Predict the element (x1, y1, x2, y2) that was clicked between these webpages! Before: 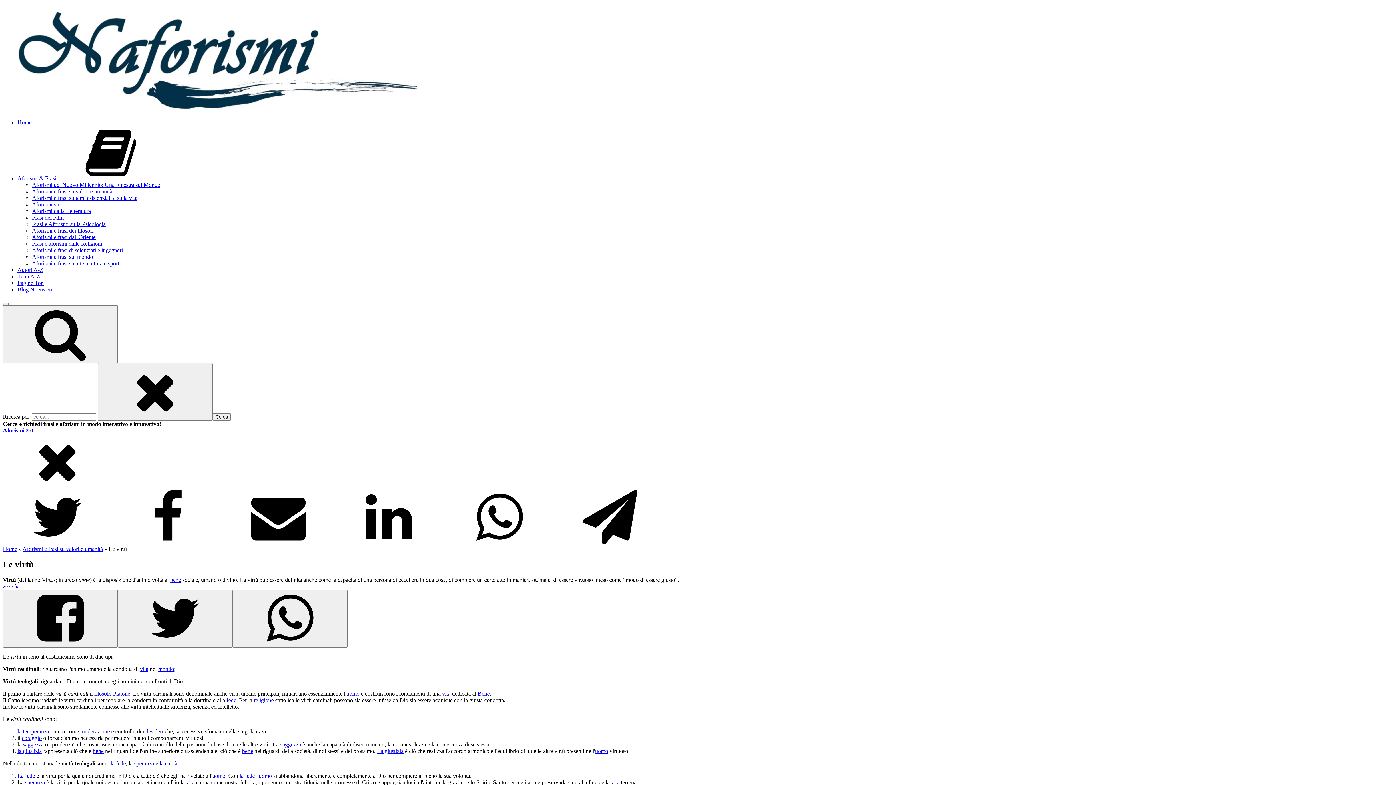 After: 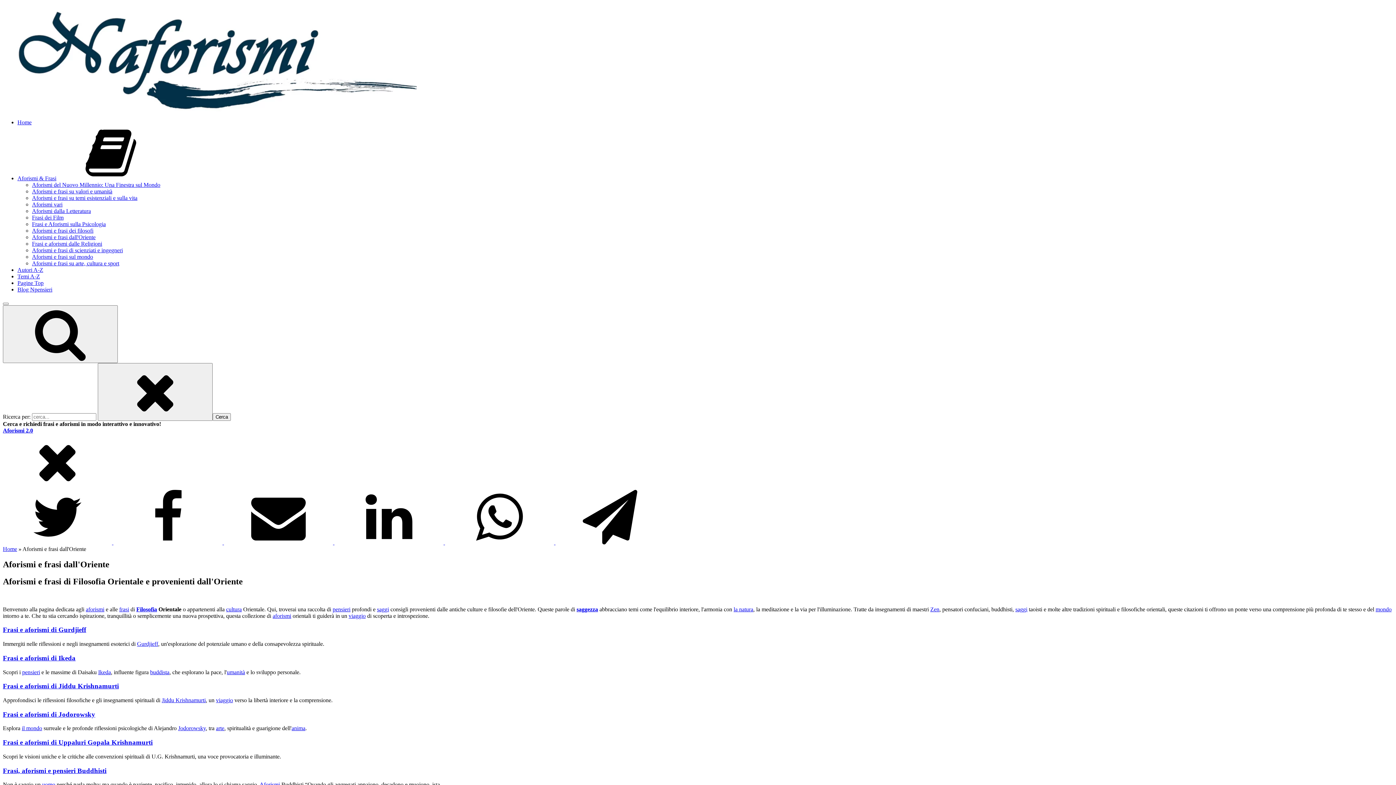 Action: bbox: (32, 234, 95, 240) label: Aforismi e frasi dall'Oriente